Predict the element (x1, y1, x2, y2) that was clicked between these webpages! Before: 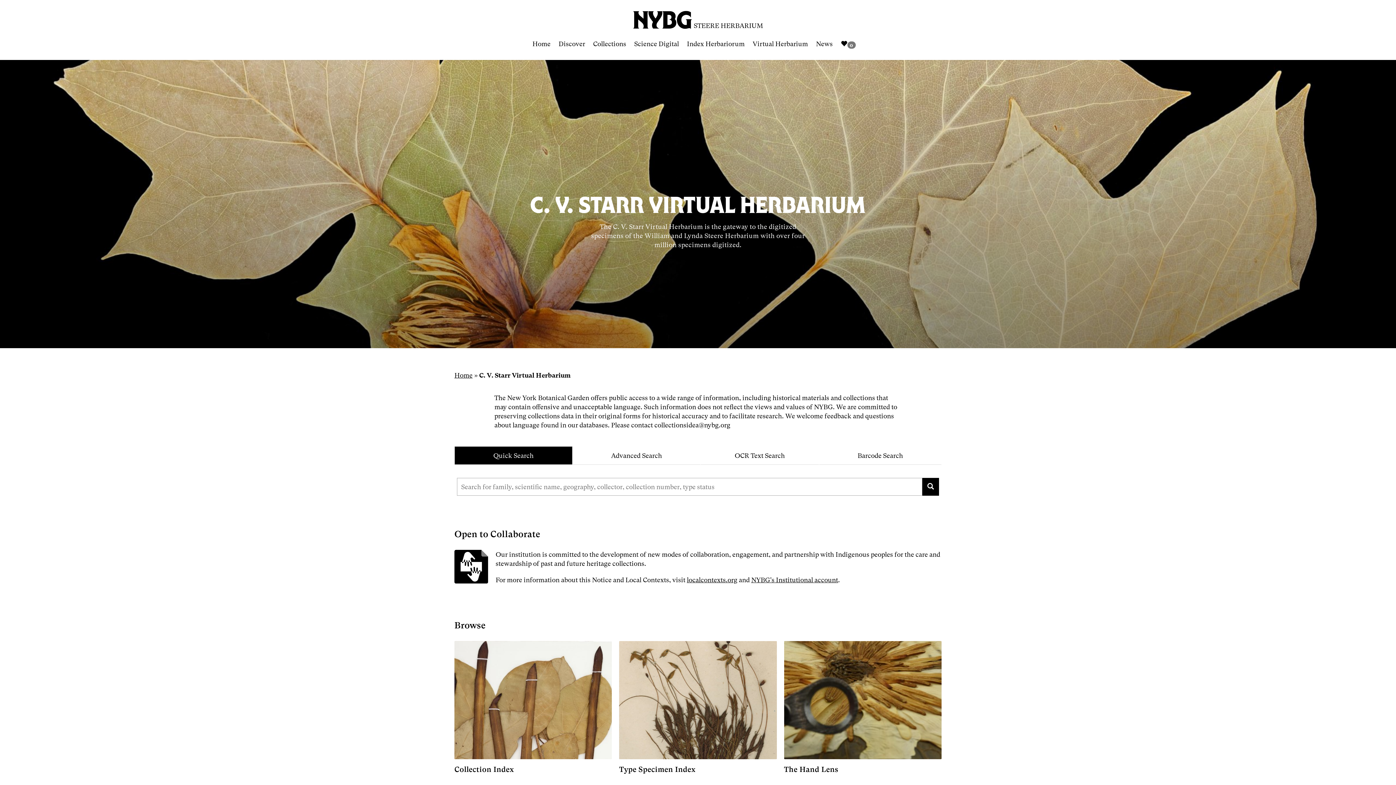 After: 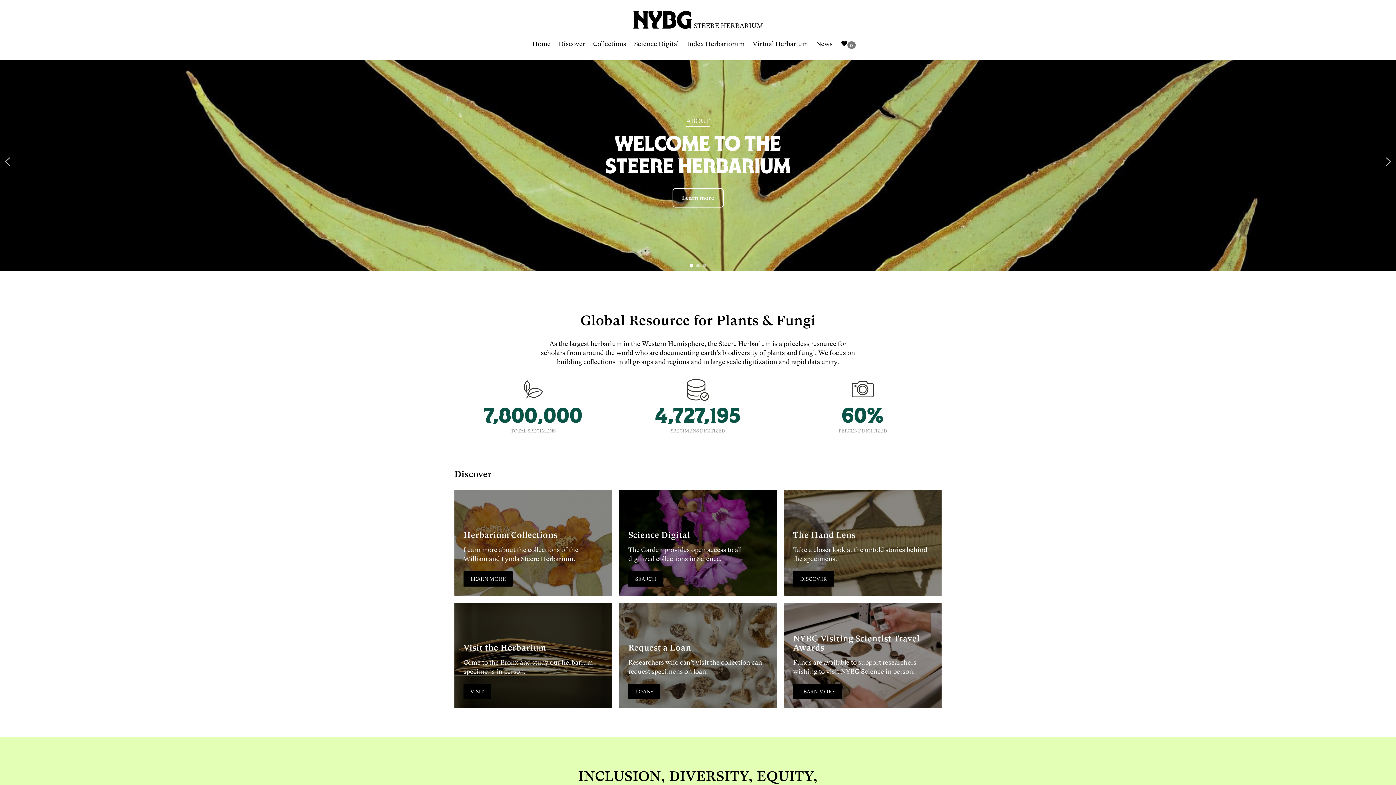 Action: label: Home bbox: (532, 34, 558, 53)